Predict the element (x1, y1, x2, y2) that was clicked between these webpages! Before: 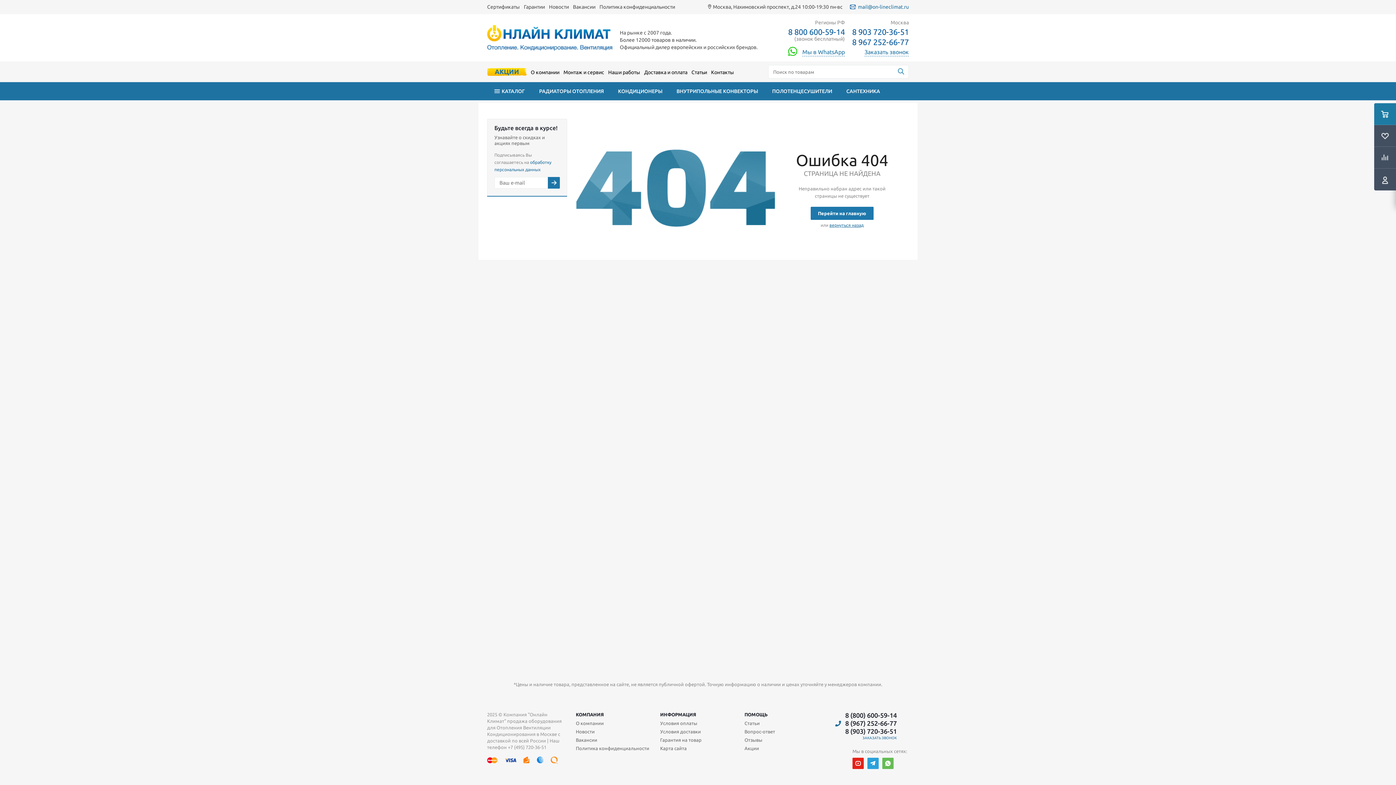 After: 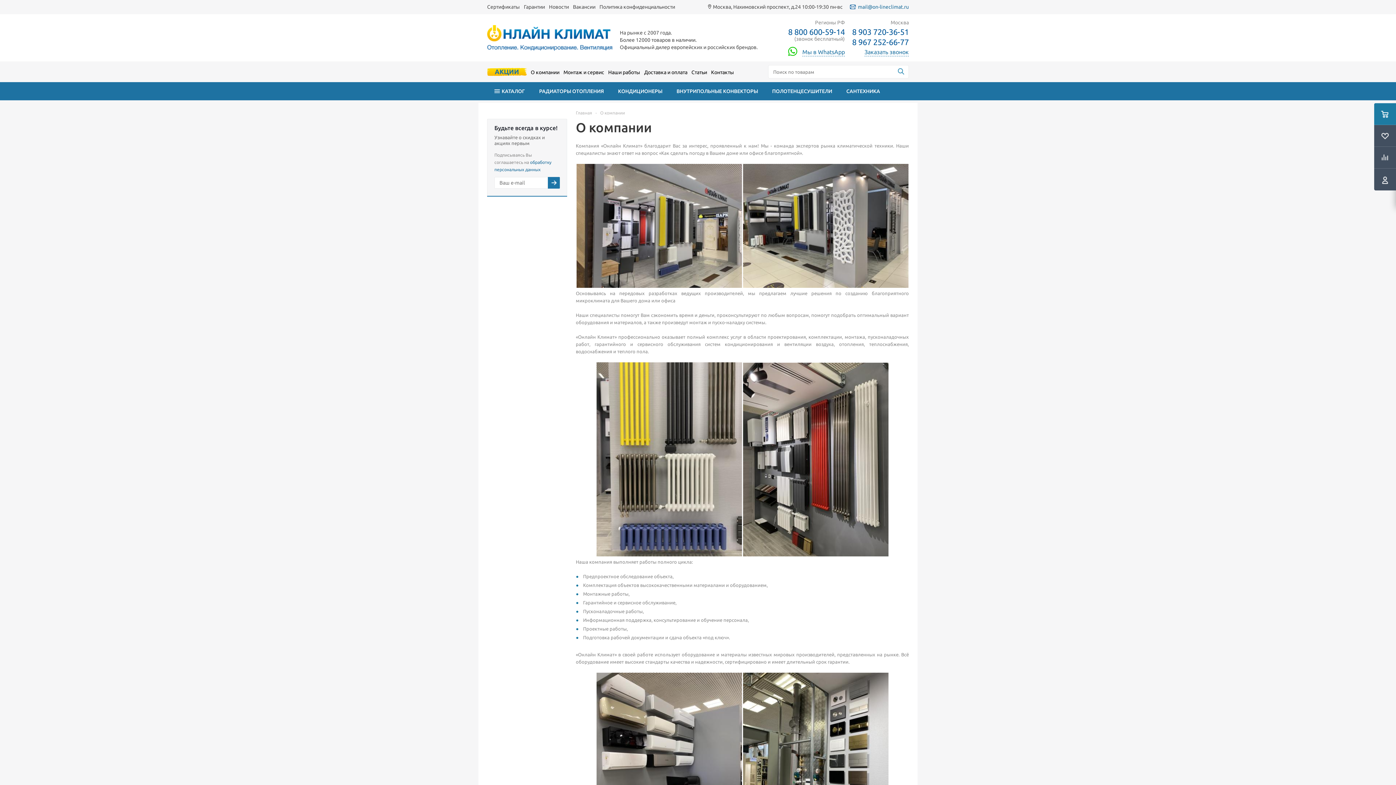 Action: label: О компании bbox: (530, 69, 559, 75)